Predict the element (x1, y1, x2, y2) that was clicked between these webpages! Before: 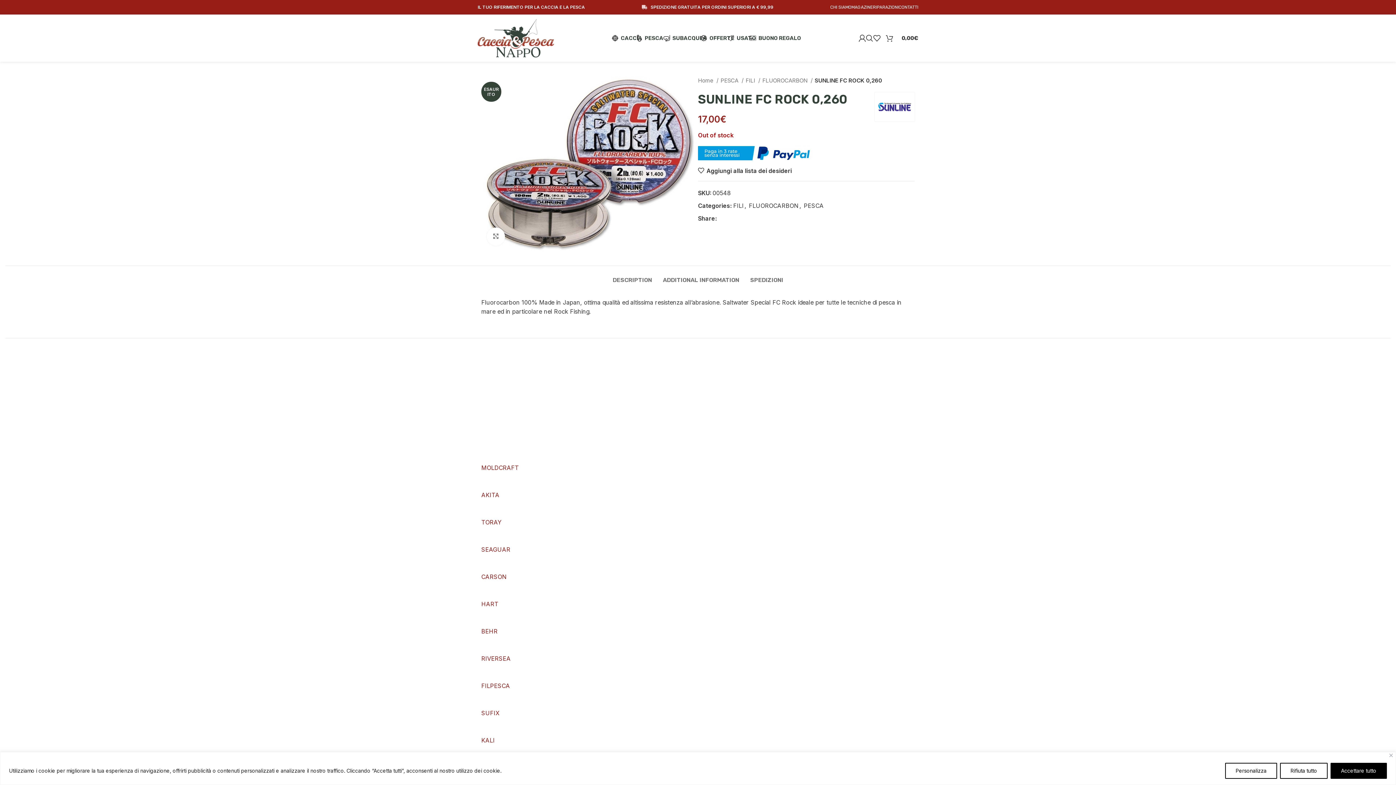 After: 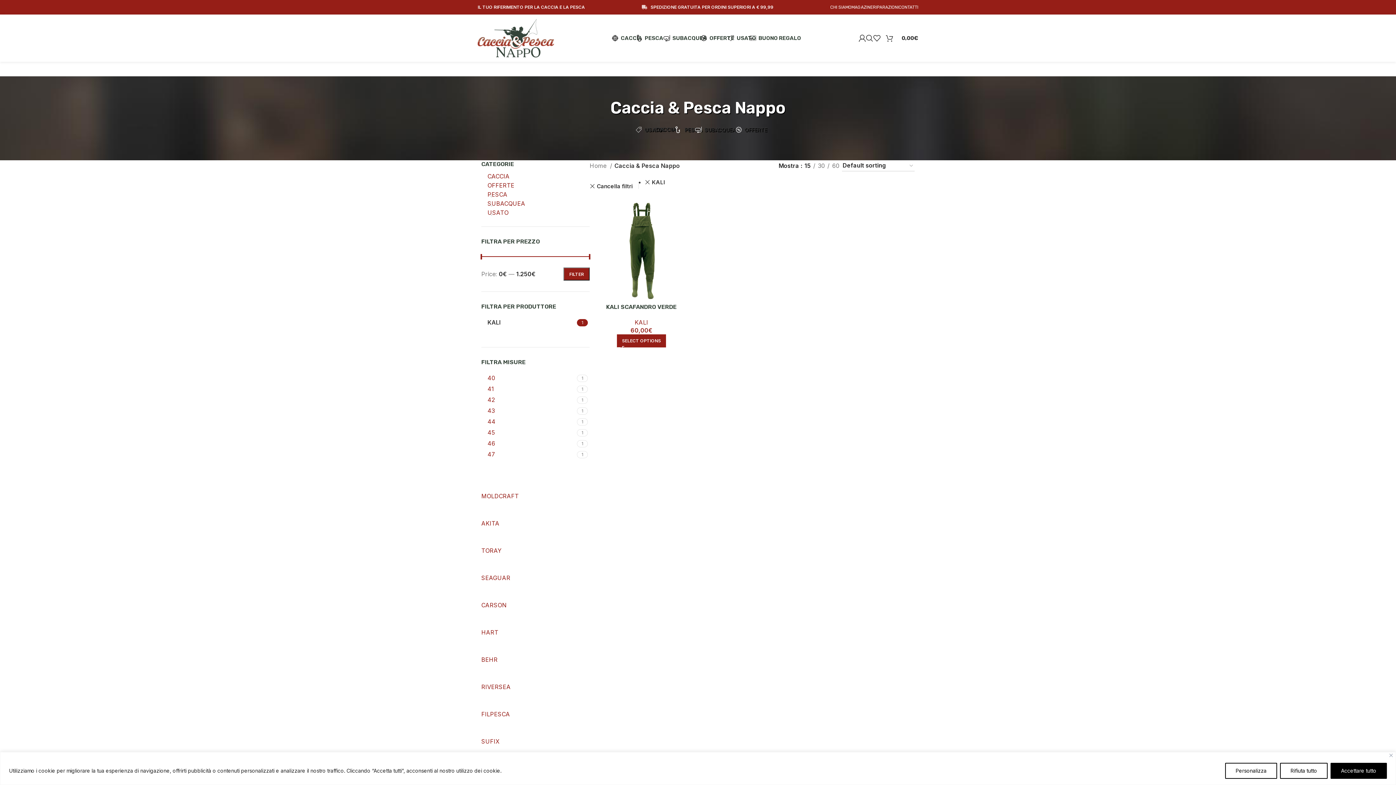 Action: label: 
KALI
 bbox: (481, 737, 494, 744)